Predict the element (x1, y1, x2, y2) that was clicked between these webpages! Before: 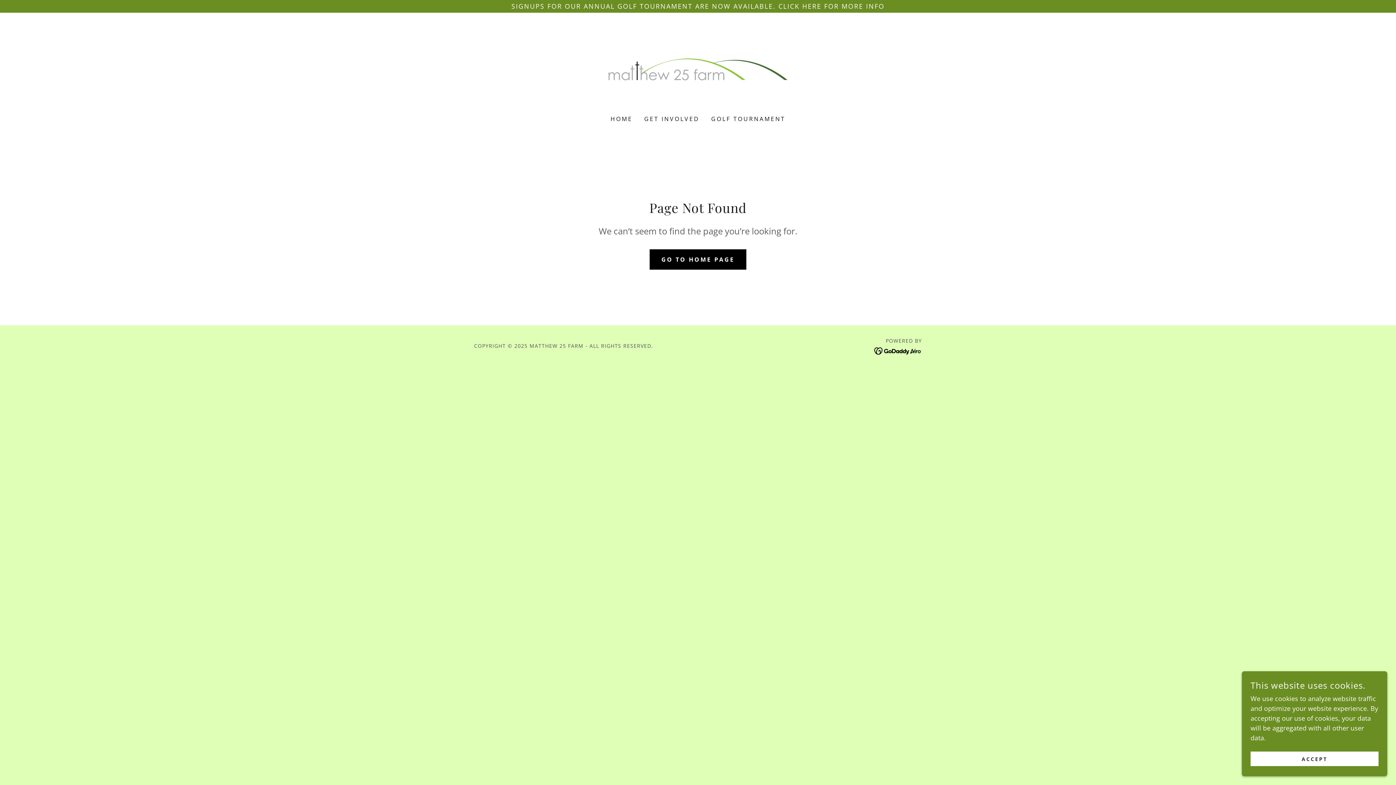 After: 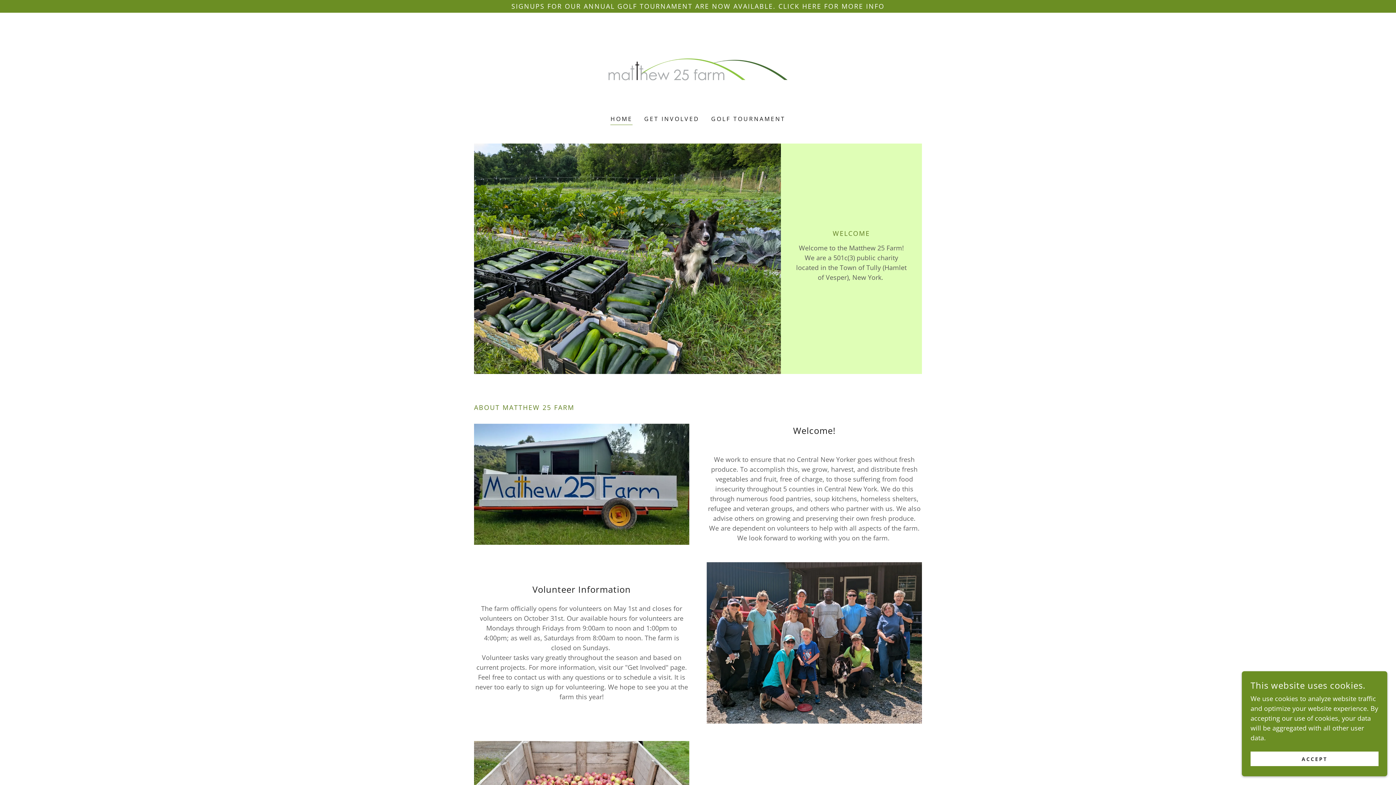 Action: label: GO TO HOME PAGE bbox: (649, 249, 746, 269)